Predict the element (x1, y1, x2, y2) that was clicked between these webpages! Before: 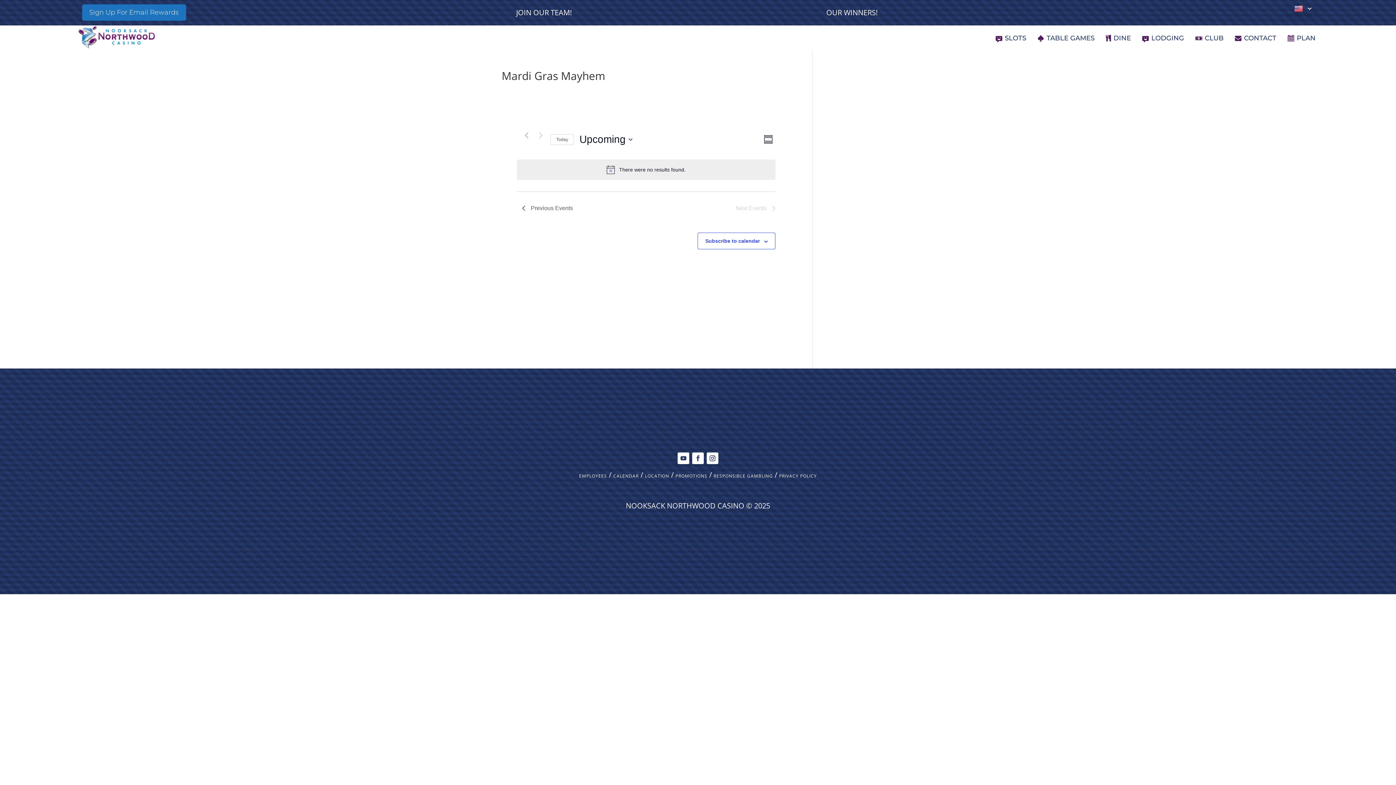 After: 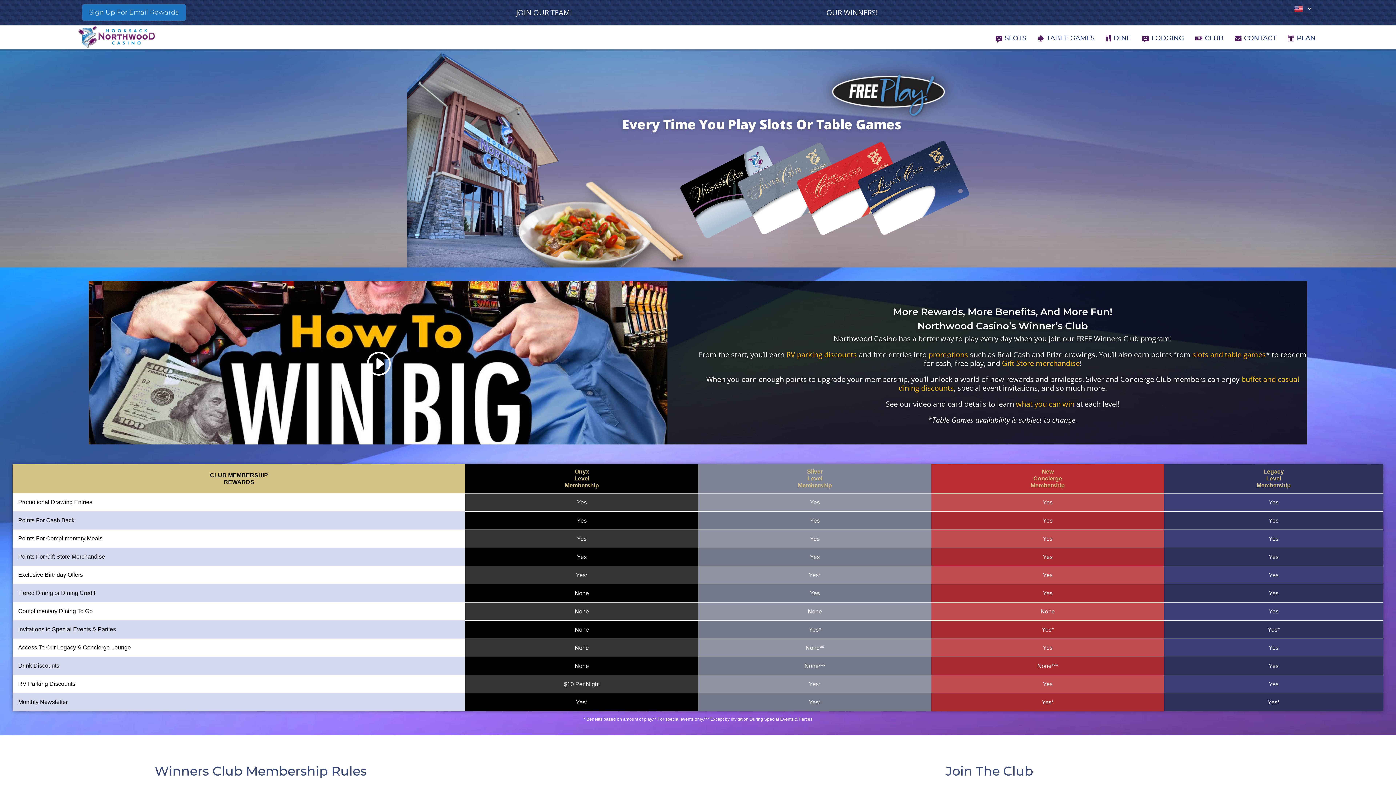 Action: bbox: (1205, 35, 1223, 43) label: CLUB